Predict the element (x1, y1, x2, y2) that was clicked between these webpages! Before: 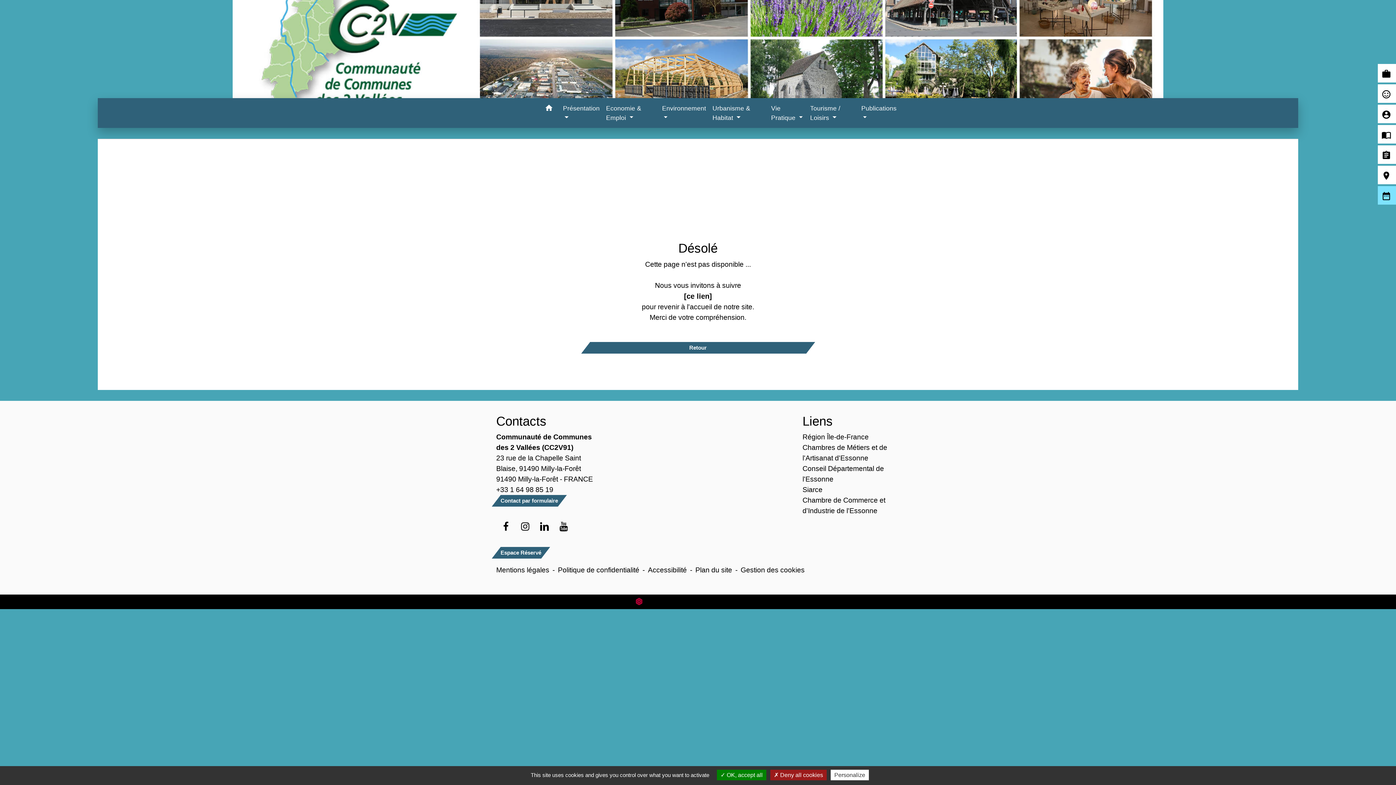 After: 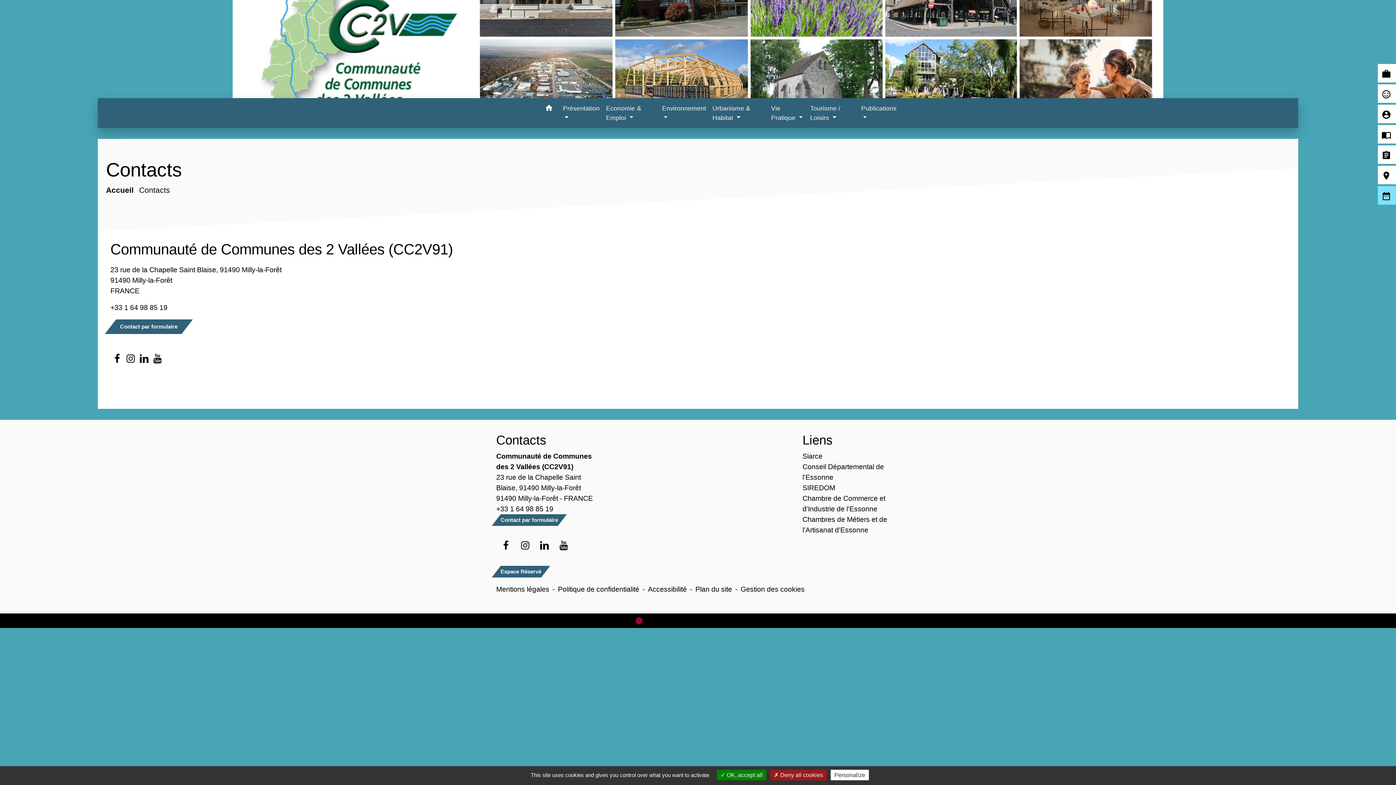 Action: label: Contacts bbox: (496, 413, 593, 428)